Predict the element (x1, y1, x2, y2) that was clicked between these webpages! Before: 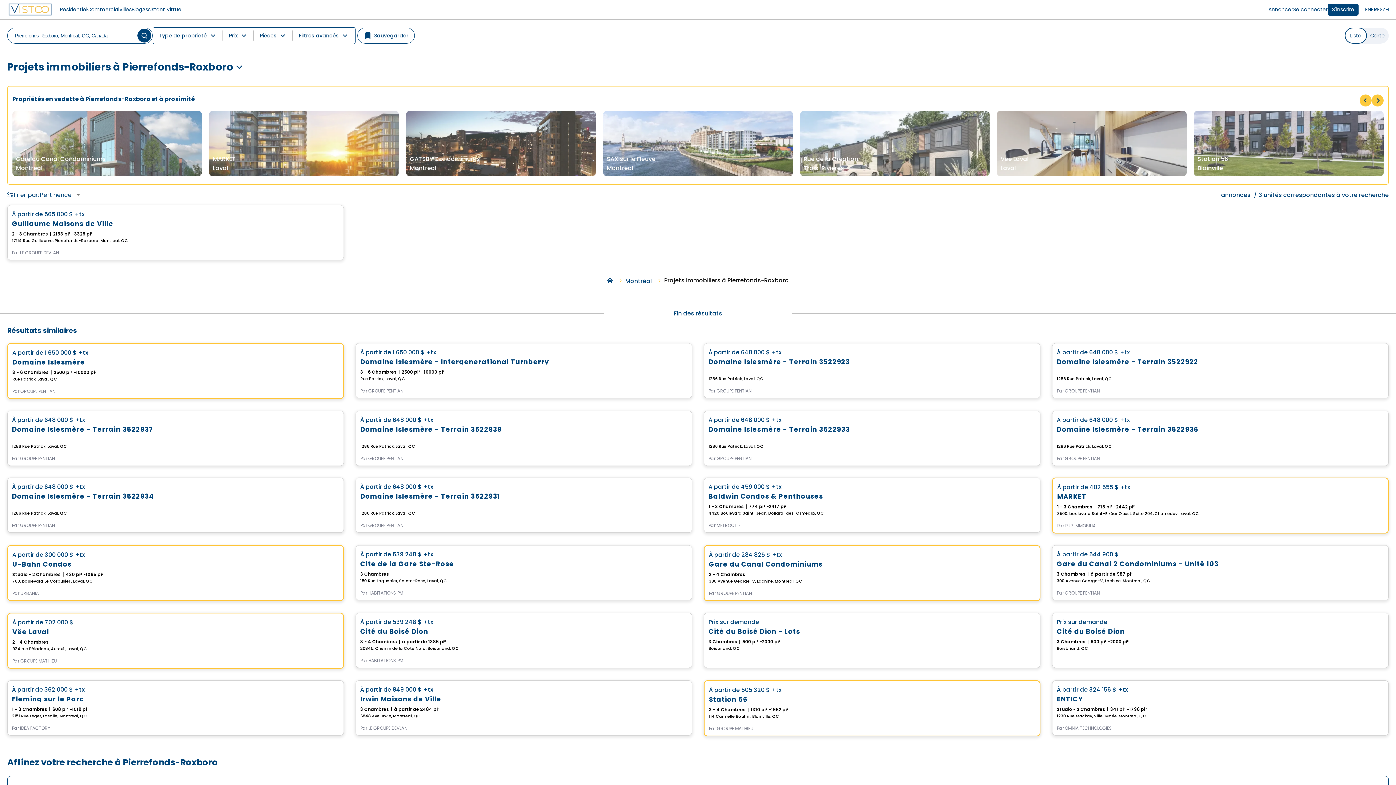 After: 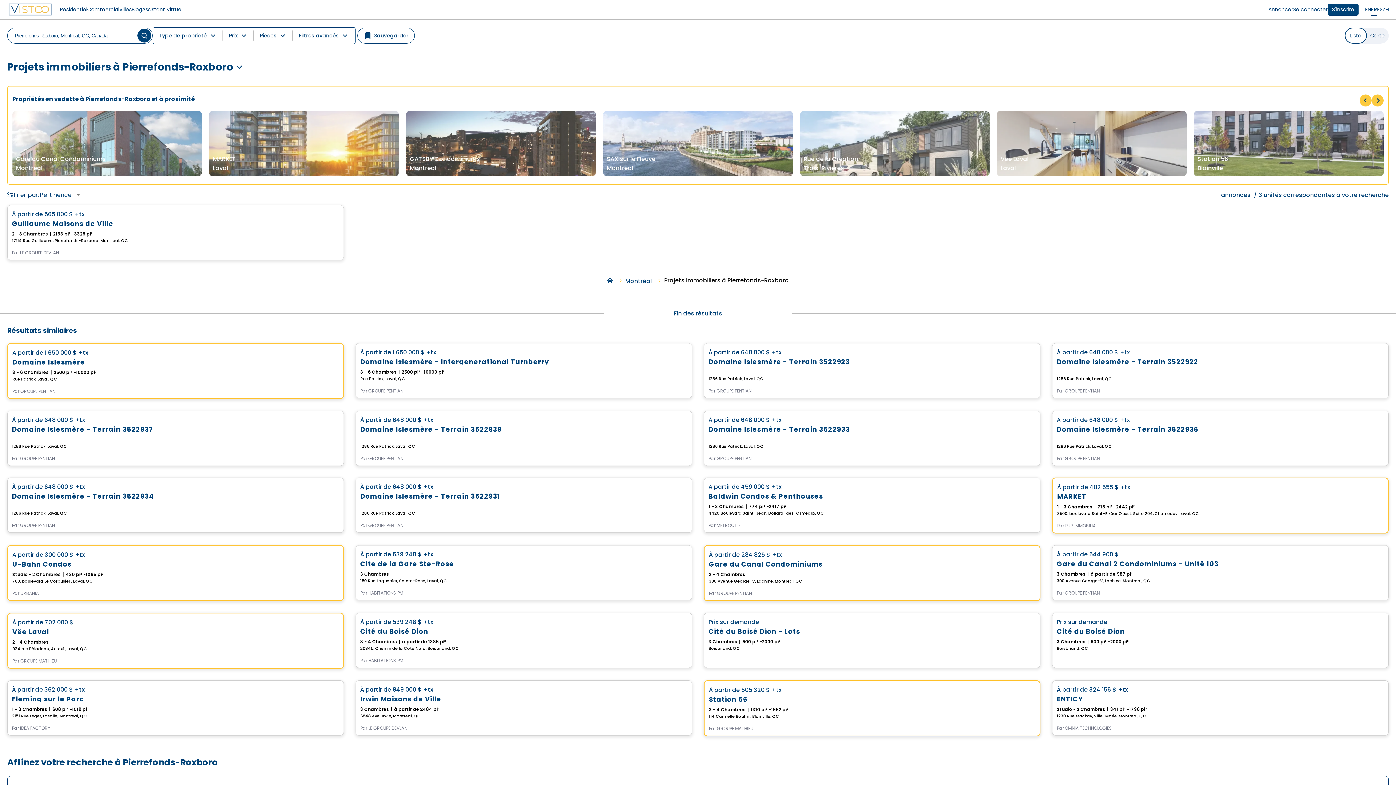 Action: bbox: (1371, 5, 1377, 13) label: FR